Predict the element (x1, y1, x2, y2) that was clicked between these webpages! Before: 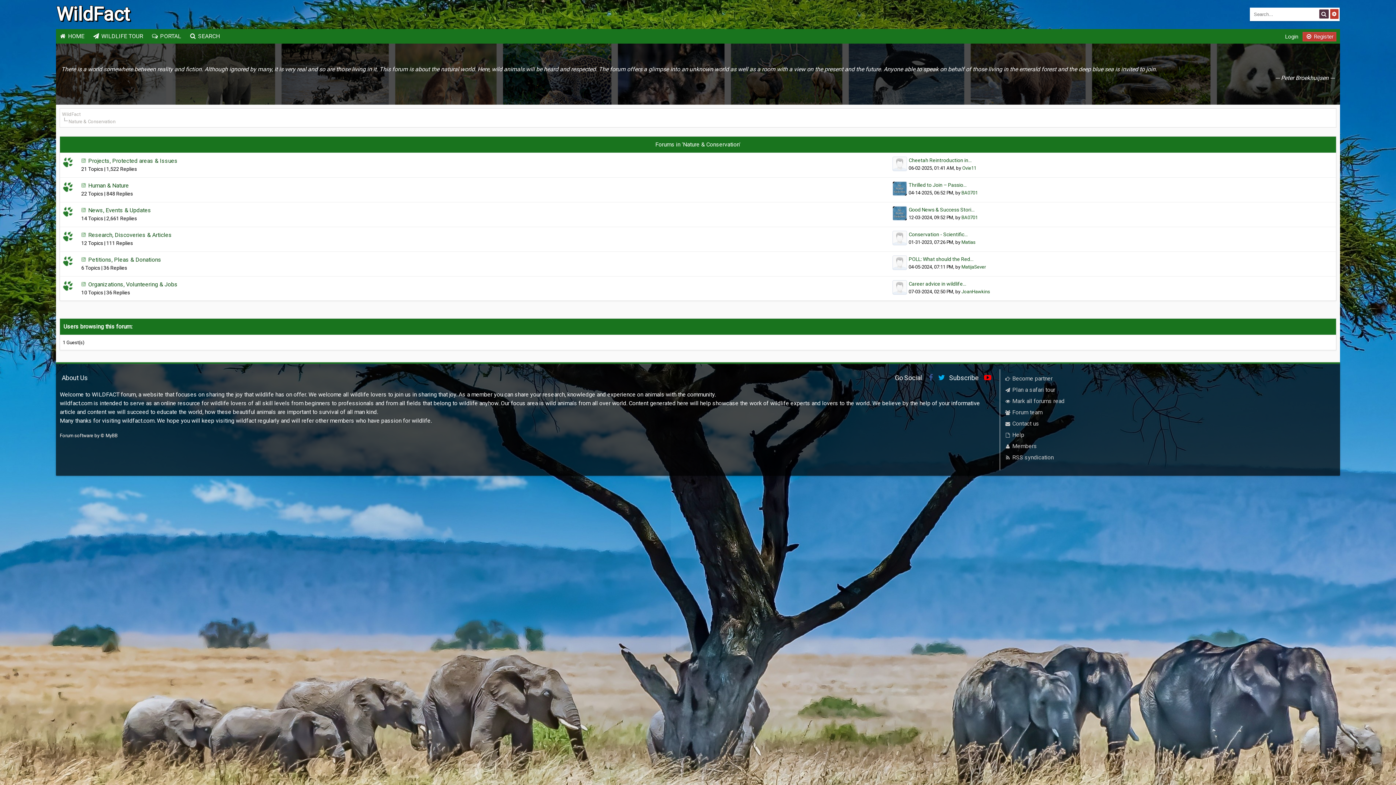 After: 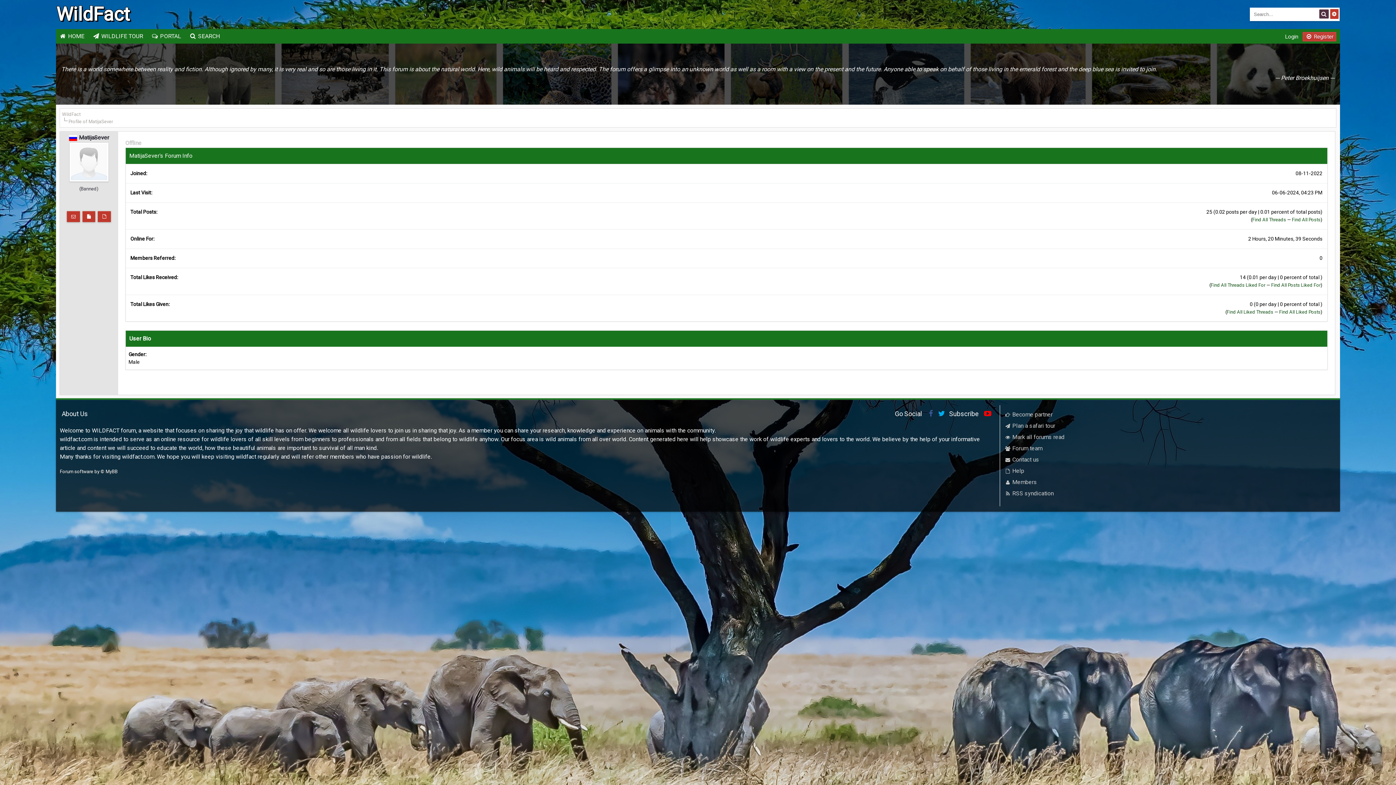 Action: bbox: (961, 264, 986, 269) label: MatijaSever